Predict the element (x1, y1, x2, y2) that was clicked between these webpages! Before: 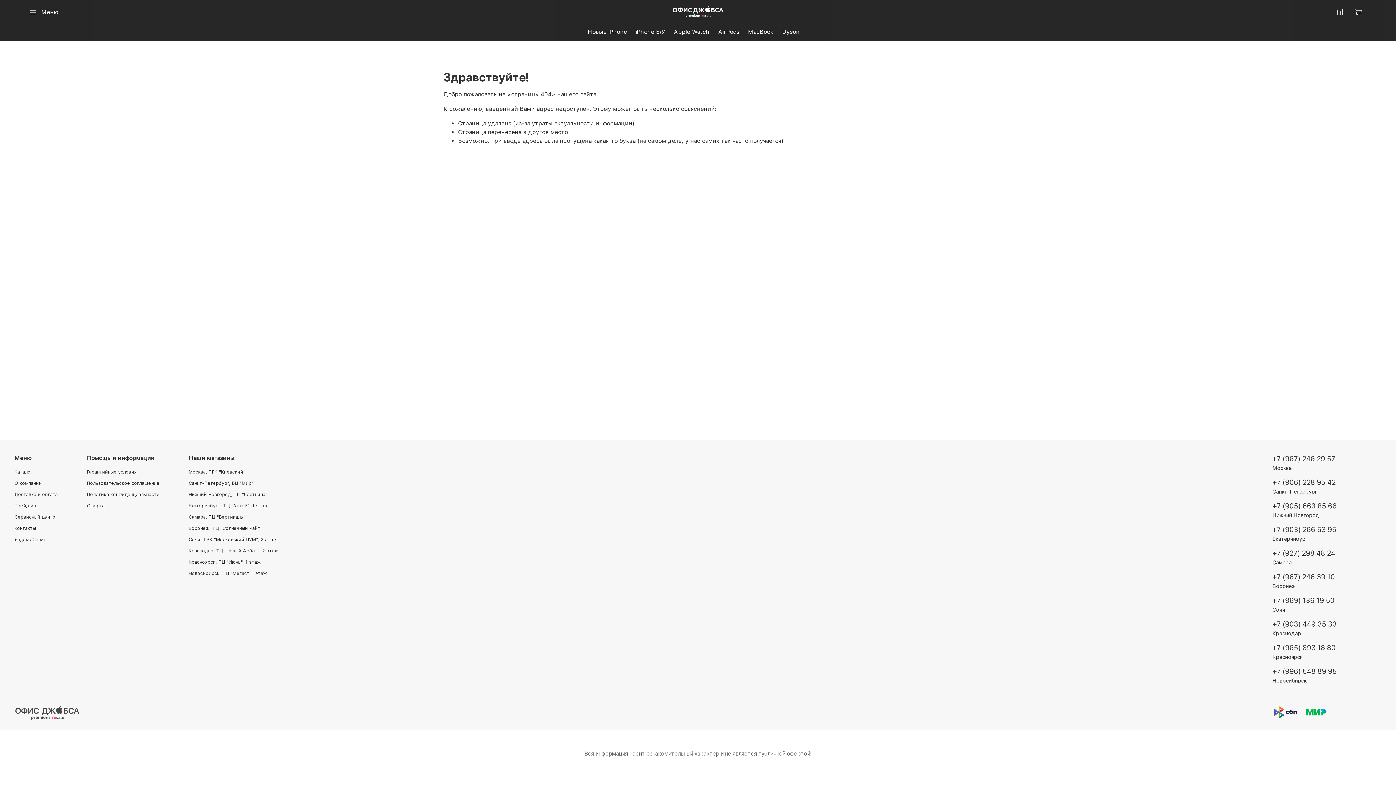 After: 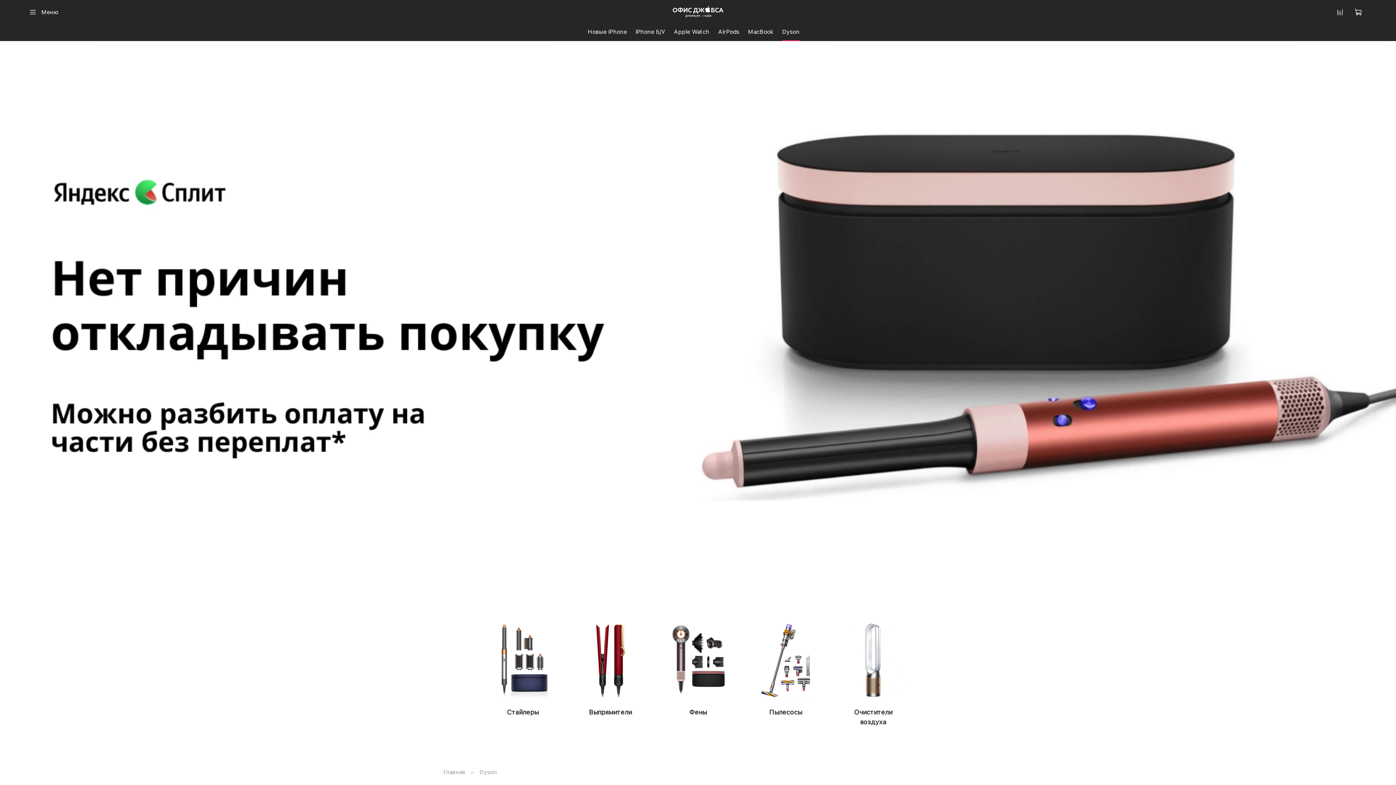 Action: label: Dyson bbox: (782, 27, 799, 36)